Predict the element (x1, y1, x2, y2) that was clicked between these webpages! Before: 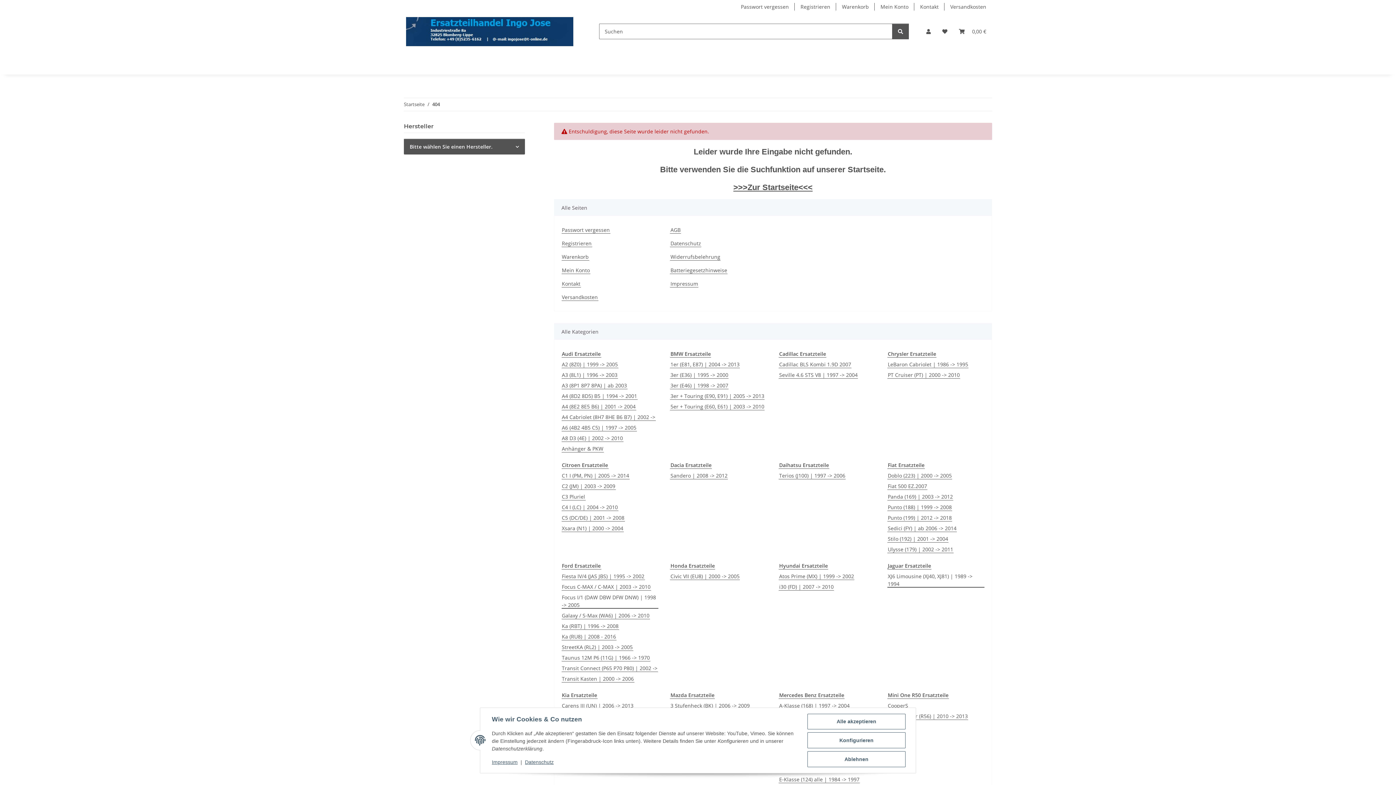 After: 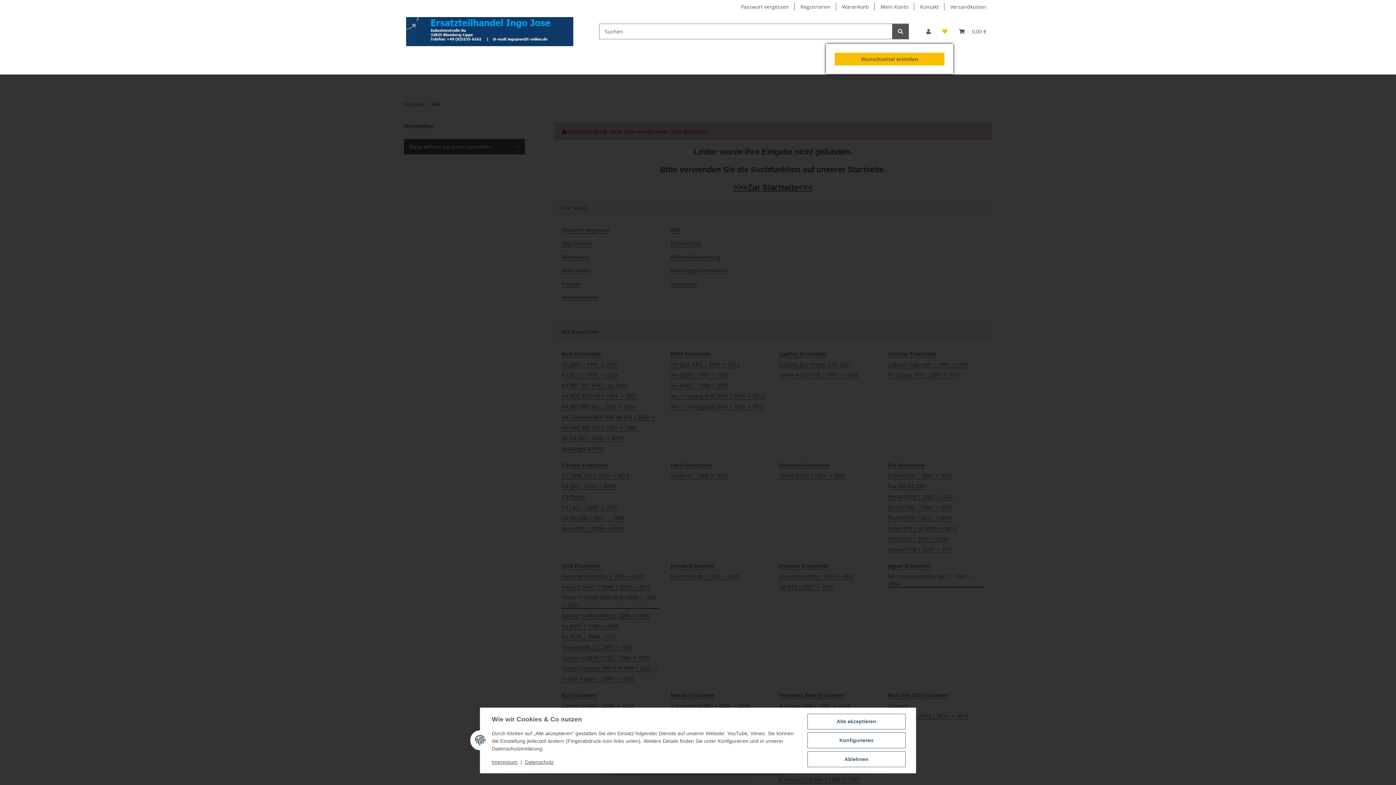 Action: bbox: (936, 18, 953, 44) label: Wunschzettel